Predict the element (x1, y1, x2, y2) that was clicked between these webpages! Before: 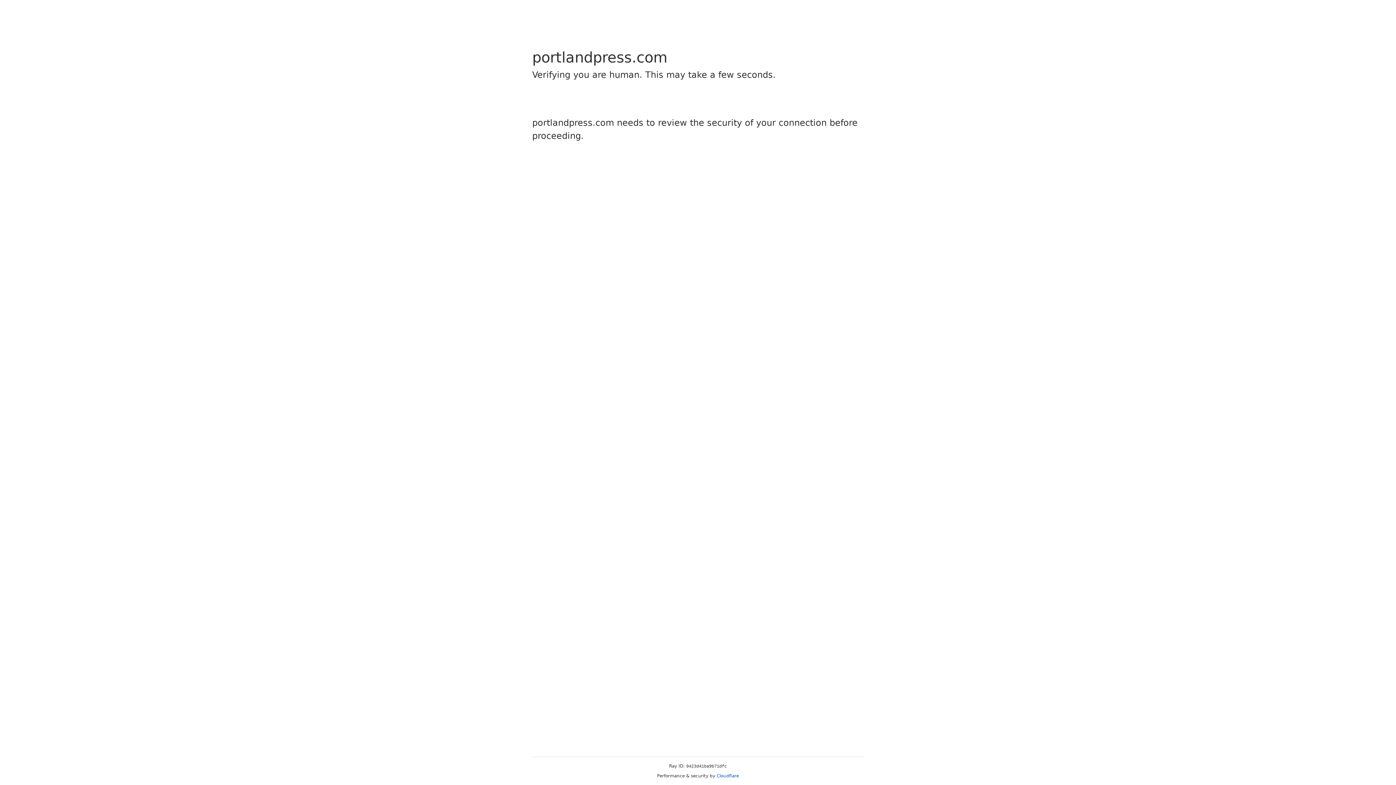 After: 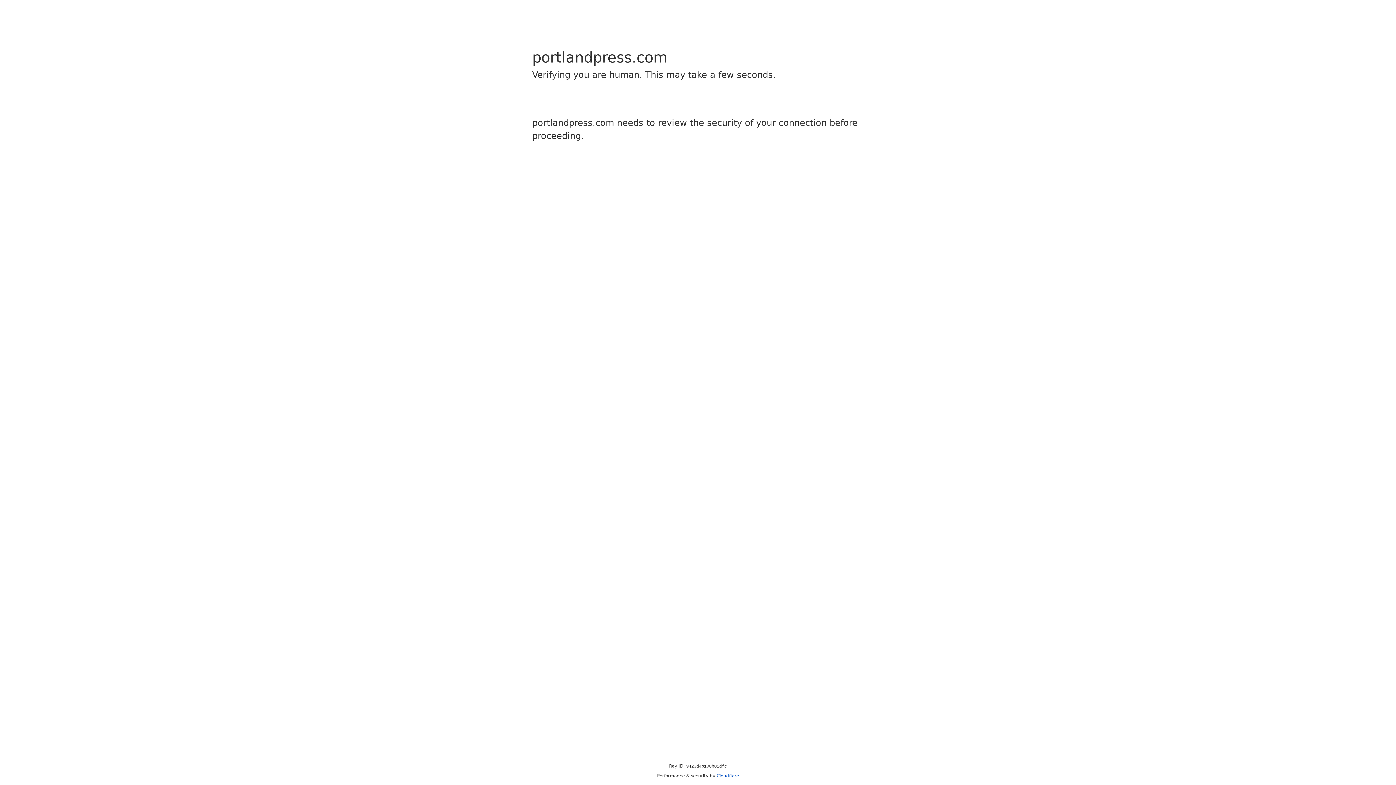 Action: label: Cloudflare bbox: (716, 773, 739, 778)